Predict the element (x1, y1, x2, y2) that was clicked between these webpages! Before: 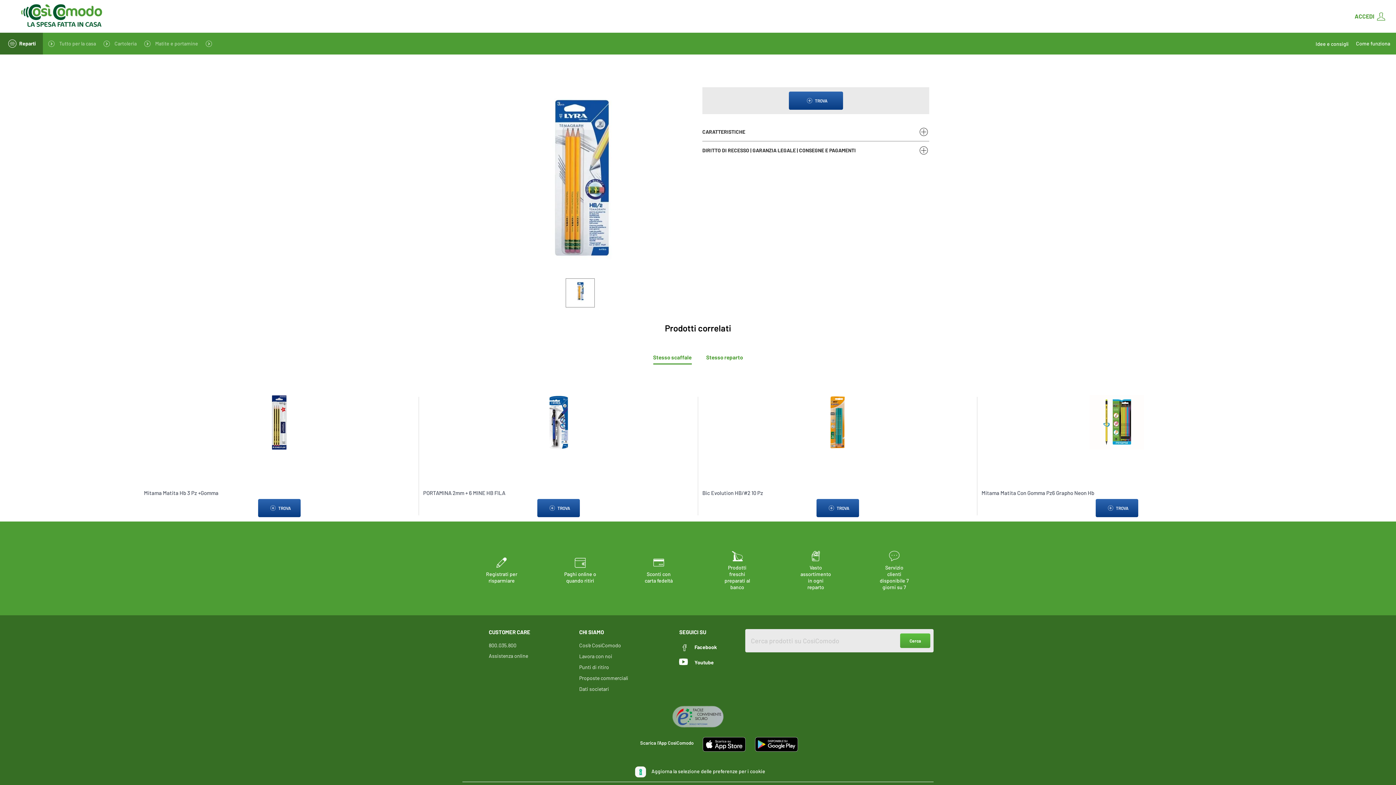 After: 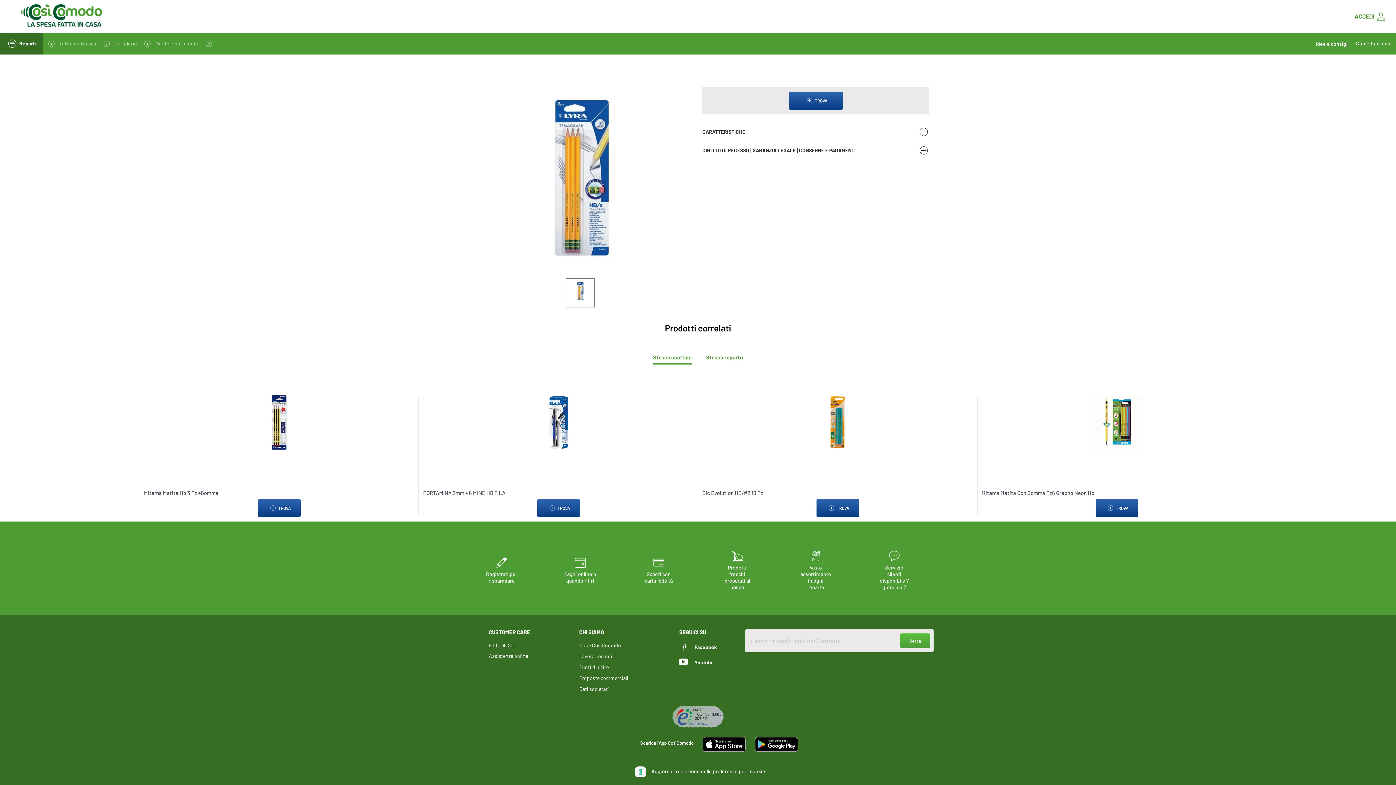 Action: label: Facebook bbox: (679, 644, 716, 650)